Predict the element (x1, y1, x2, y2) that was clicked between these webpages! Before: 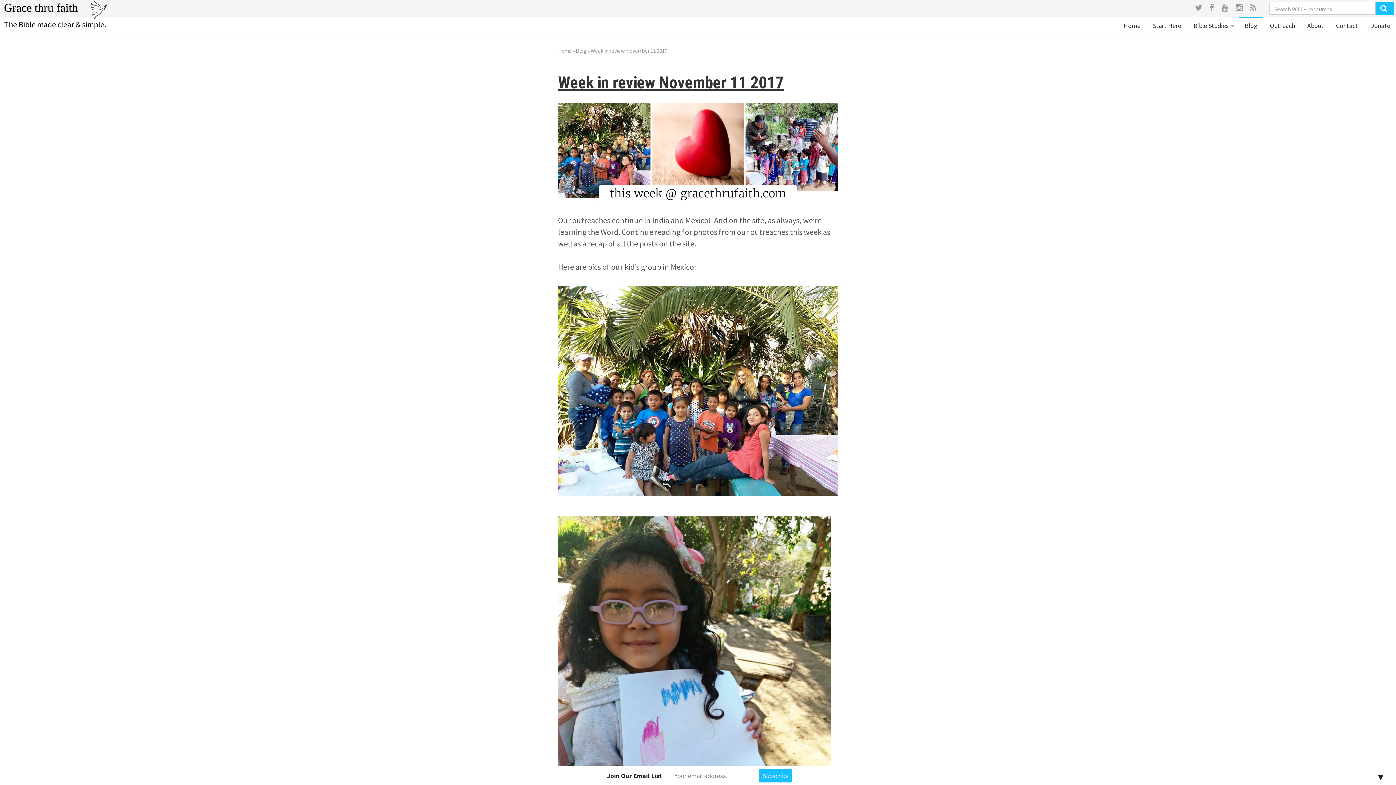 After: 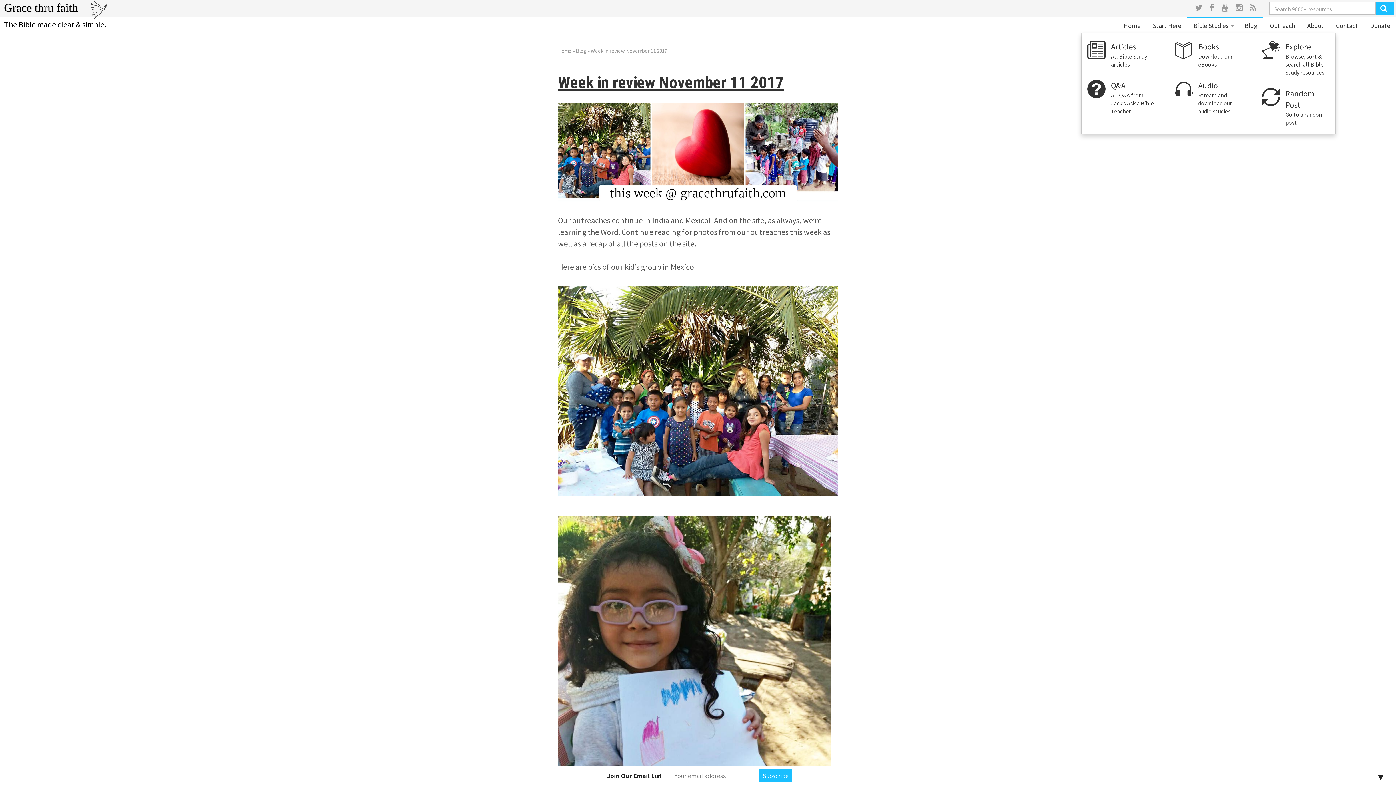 Action: label:  Bible Studies  bbox: (1186, 17, 1239, 33)